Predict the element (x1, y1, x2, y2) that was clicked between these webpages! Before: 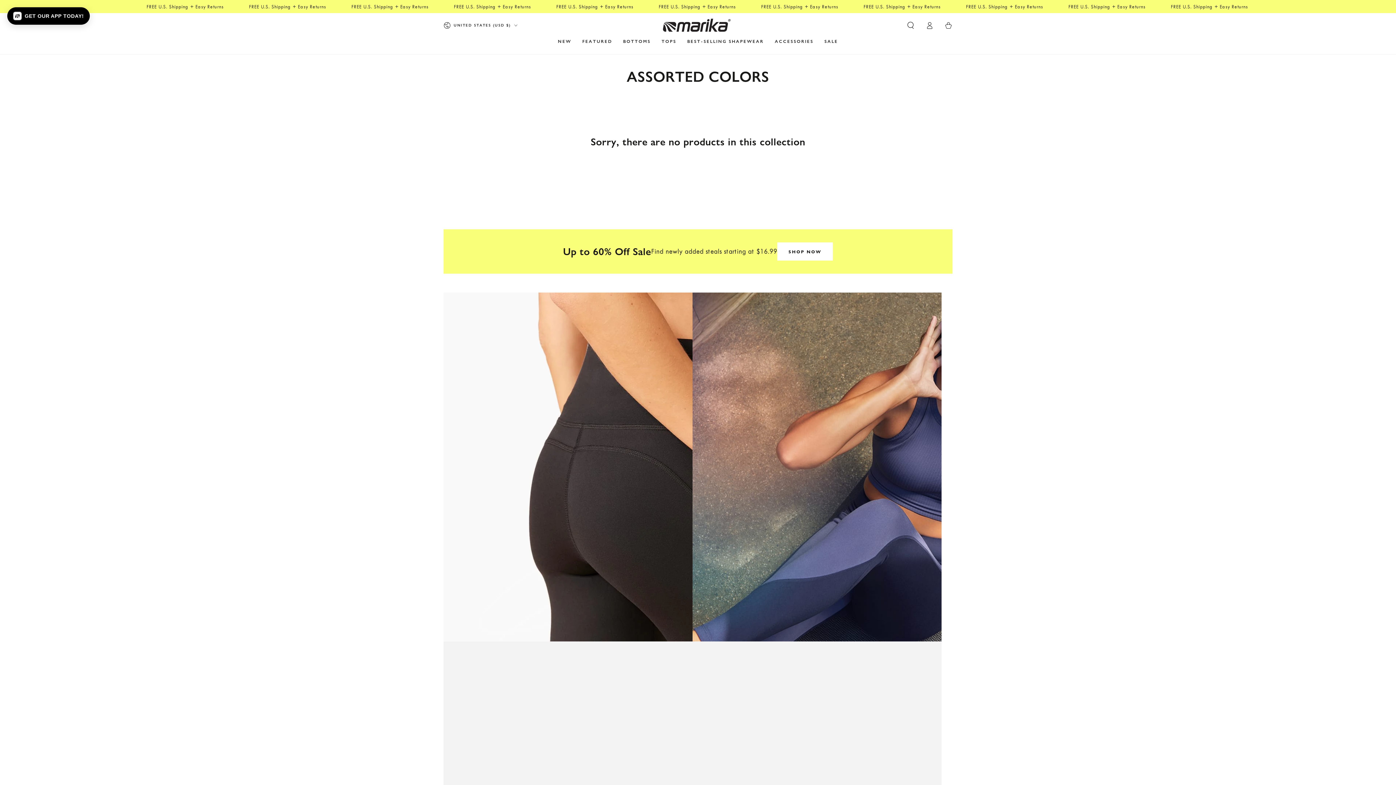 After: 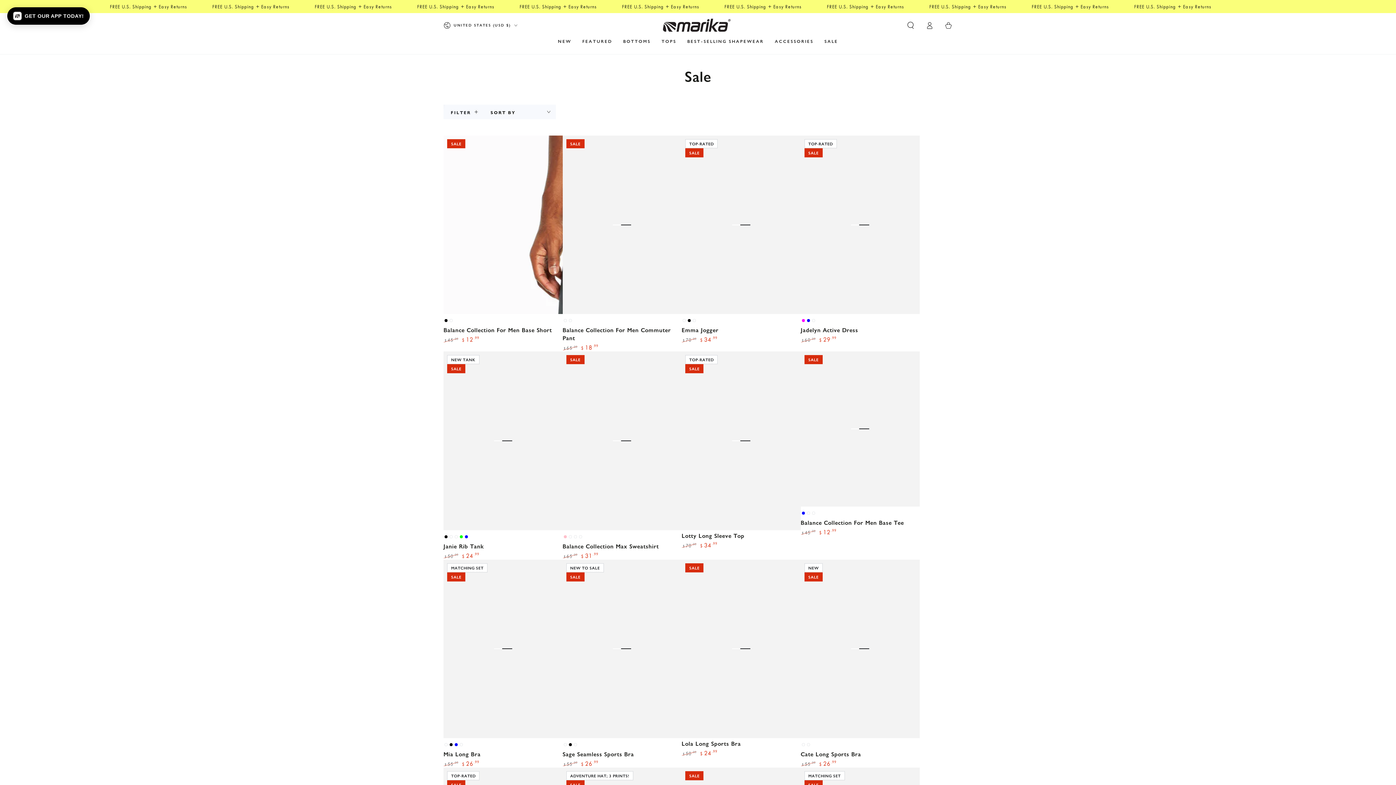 Action: label: SALE bbox: (819, 33, 843, 49)